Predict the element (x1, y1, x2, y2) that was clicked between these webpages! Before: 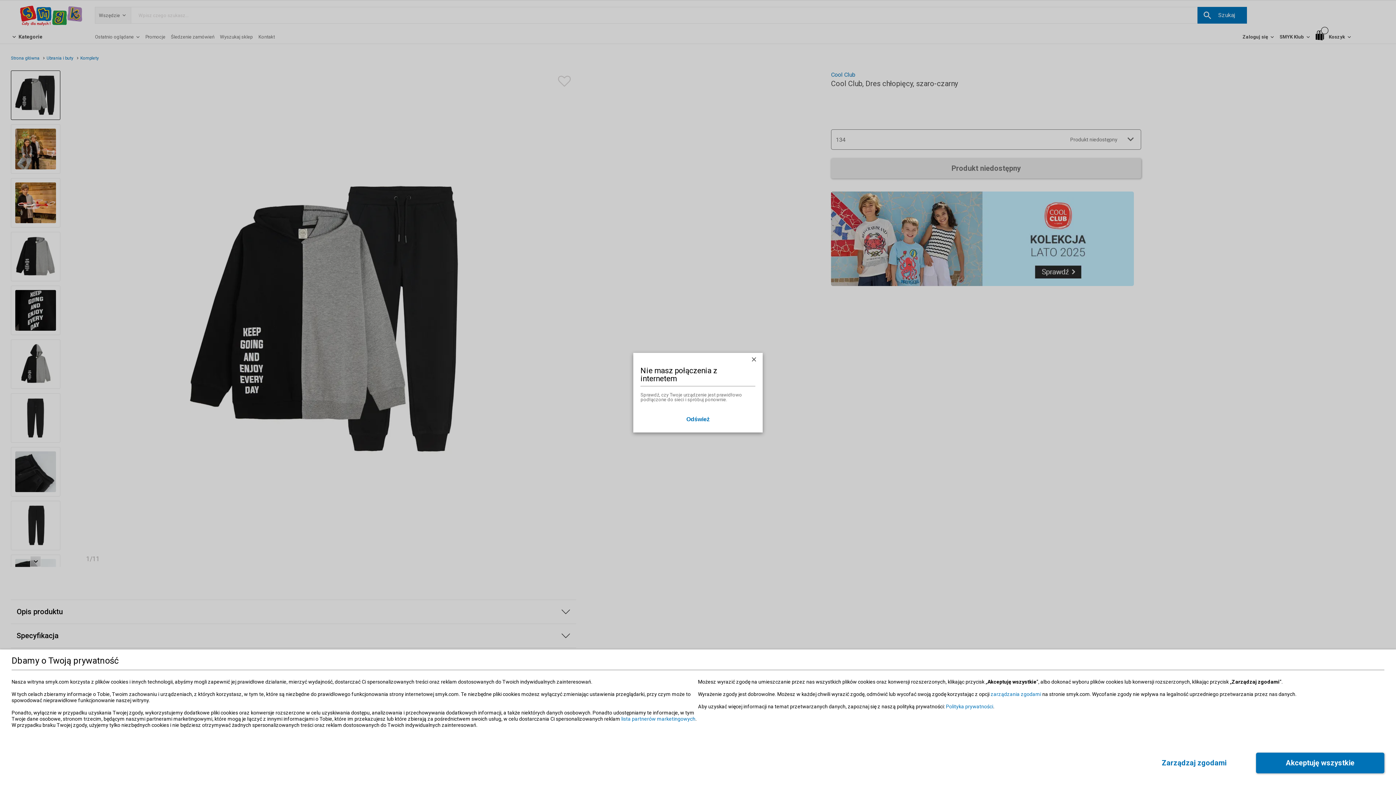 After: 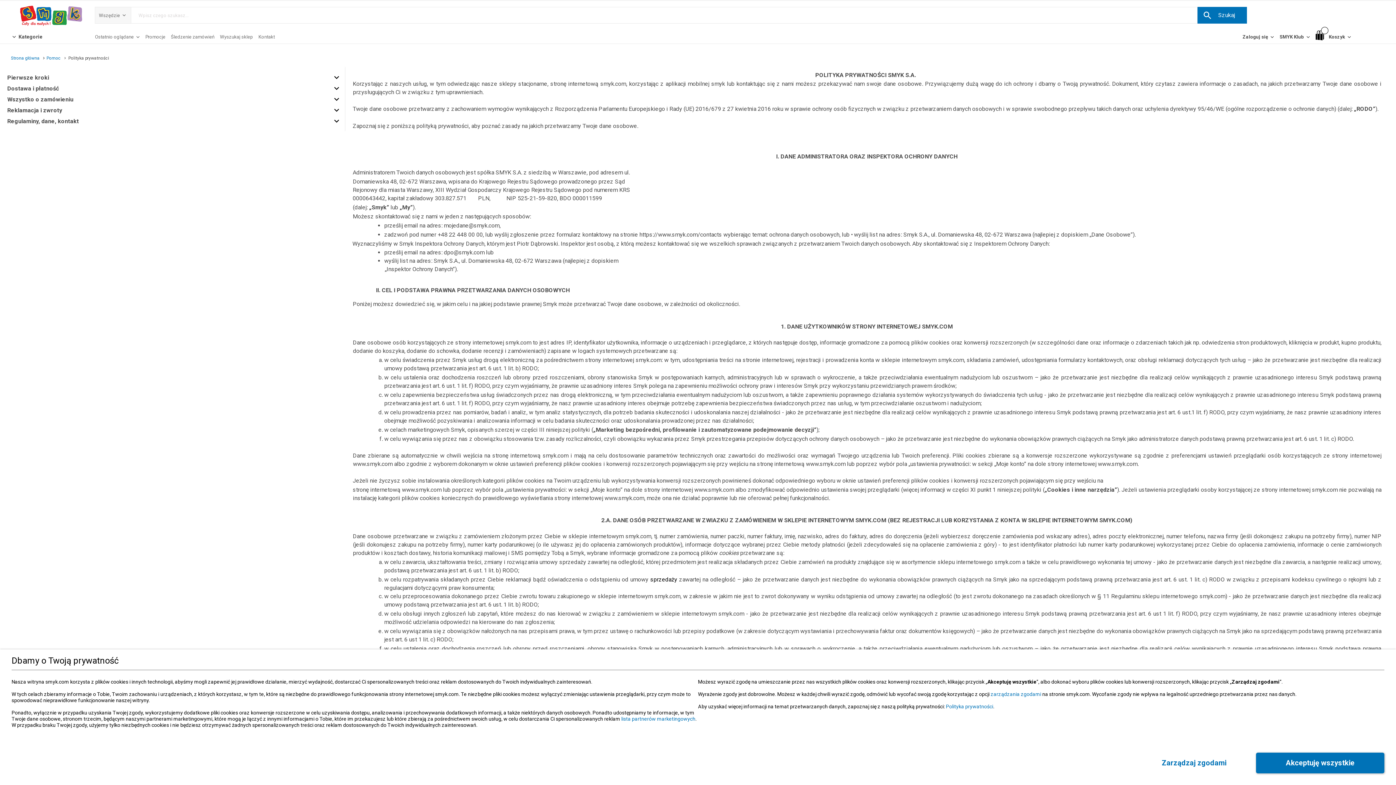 Action: label: Polityka prywatności bbox: (946, 704, 993, 709)